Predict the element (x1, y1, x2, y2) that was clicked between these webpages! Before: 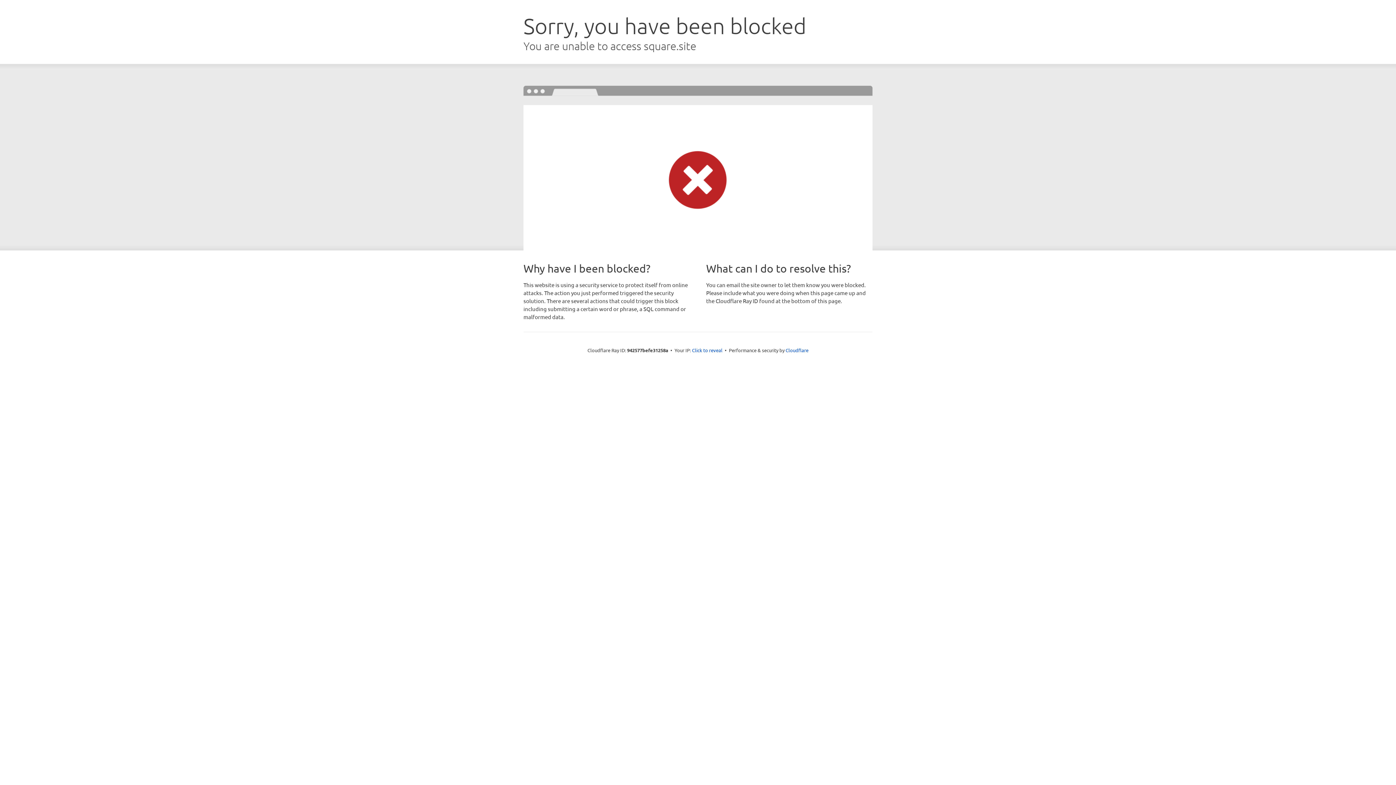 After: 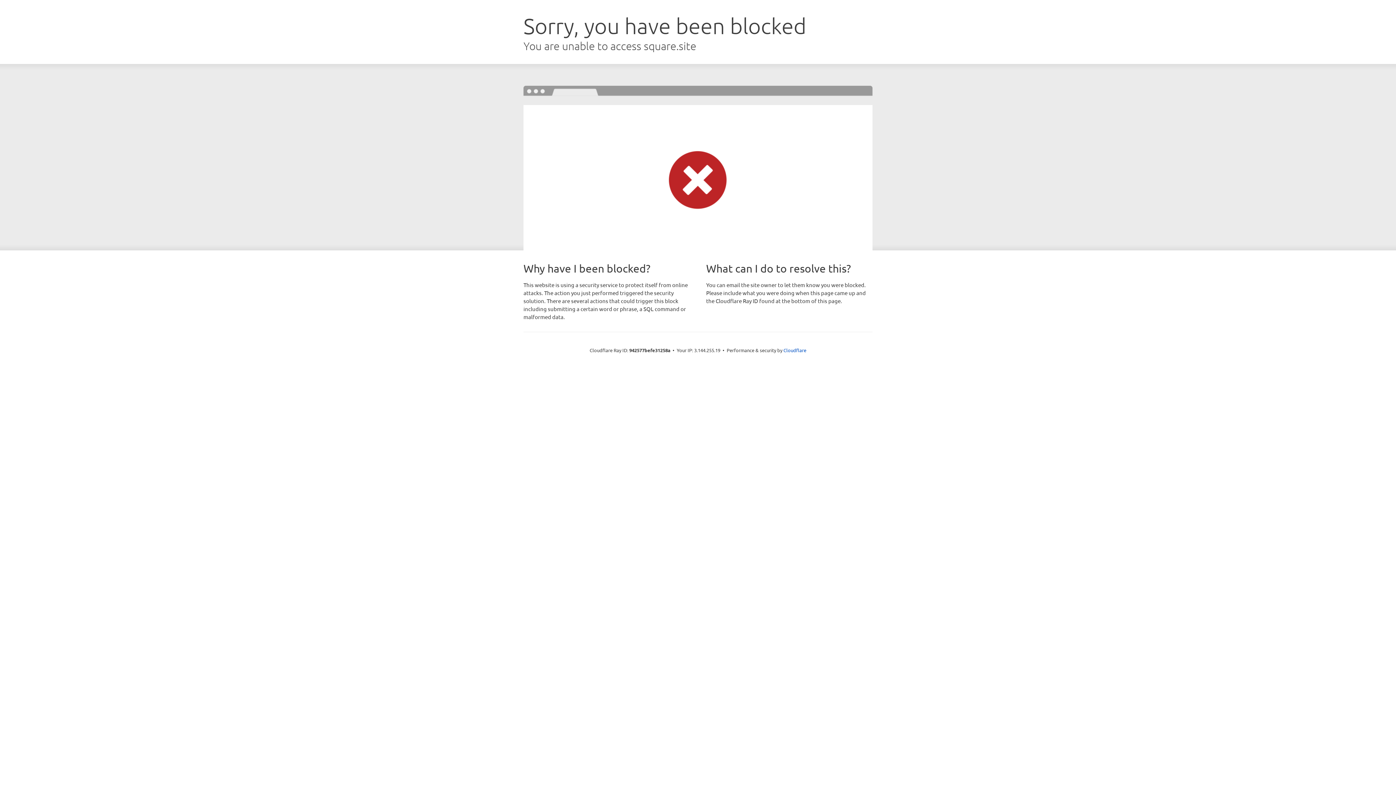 Action: label: Click to reveal bbox: (692, 346, 722, 353)